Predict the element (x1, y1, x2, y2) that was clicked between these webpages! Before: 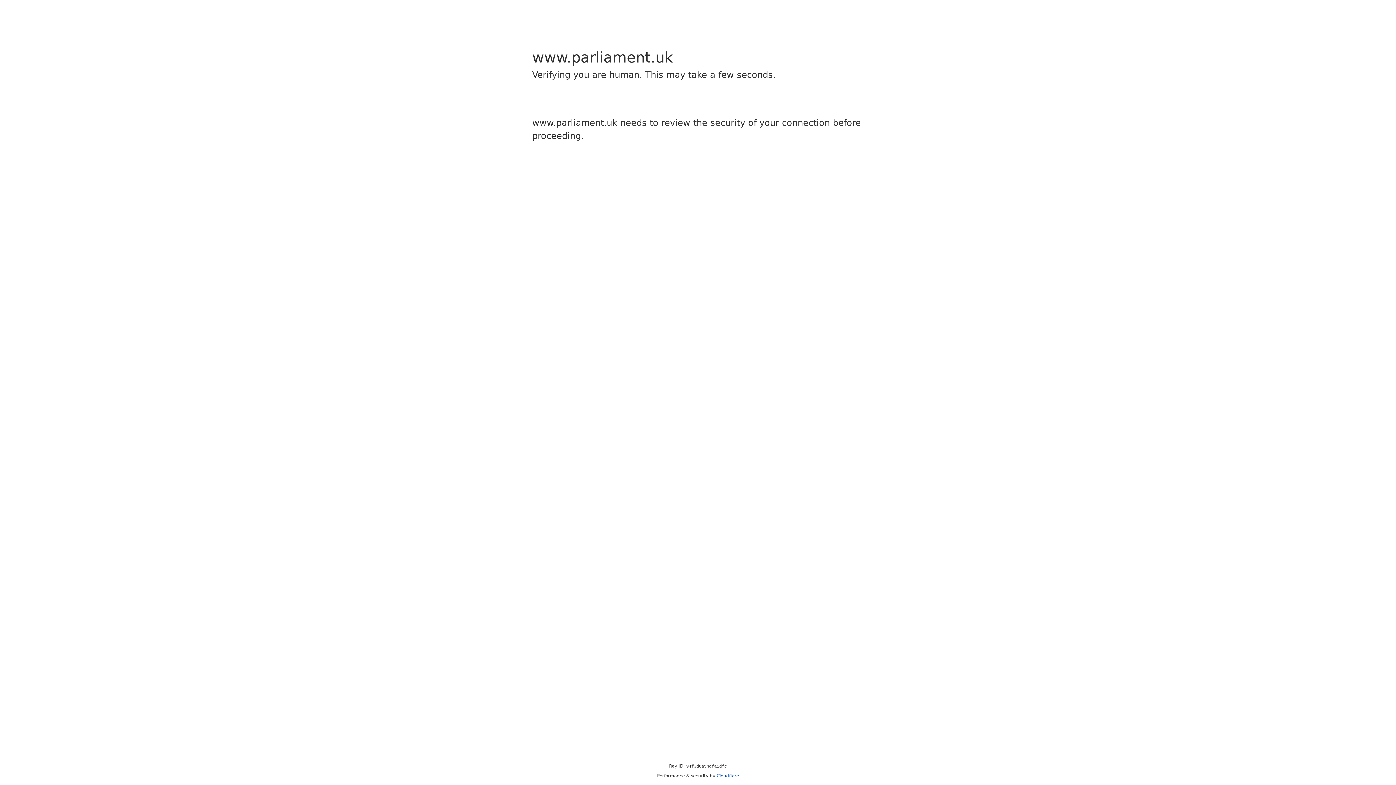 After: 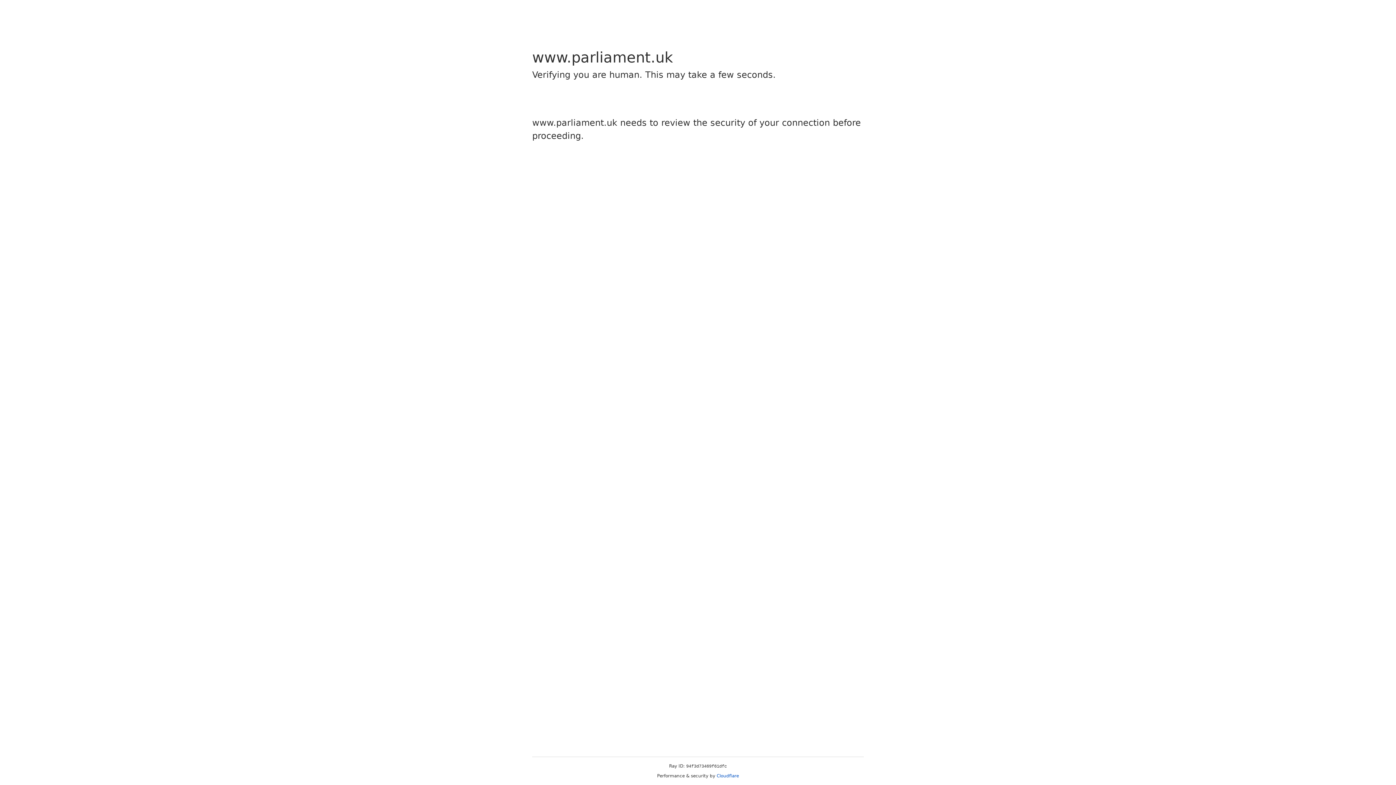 Action: label: Cloudflare bbox: (716, 773, 739, 778)